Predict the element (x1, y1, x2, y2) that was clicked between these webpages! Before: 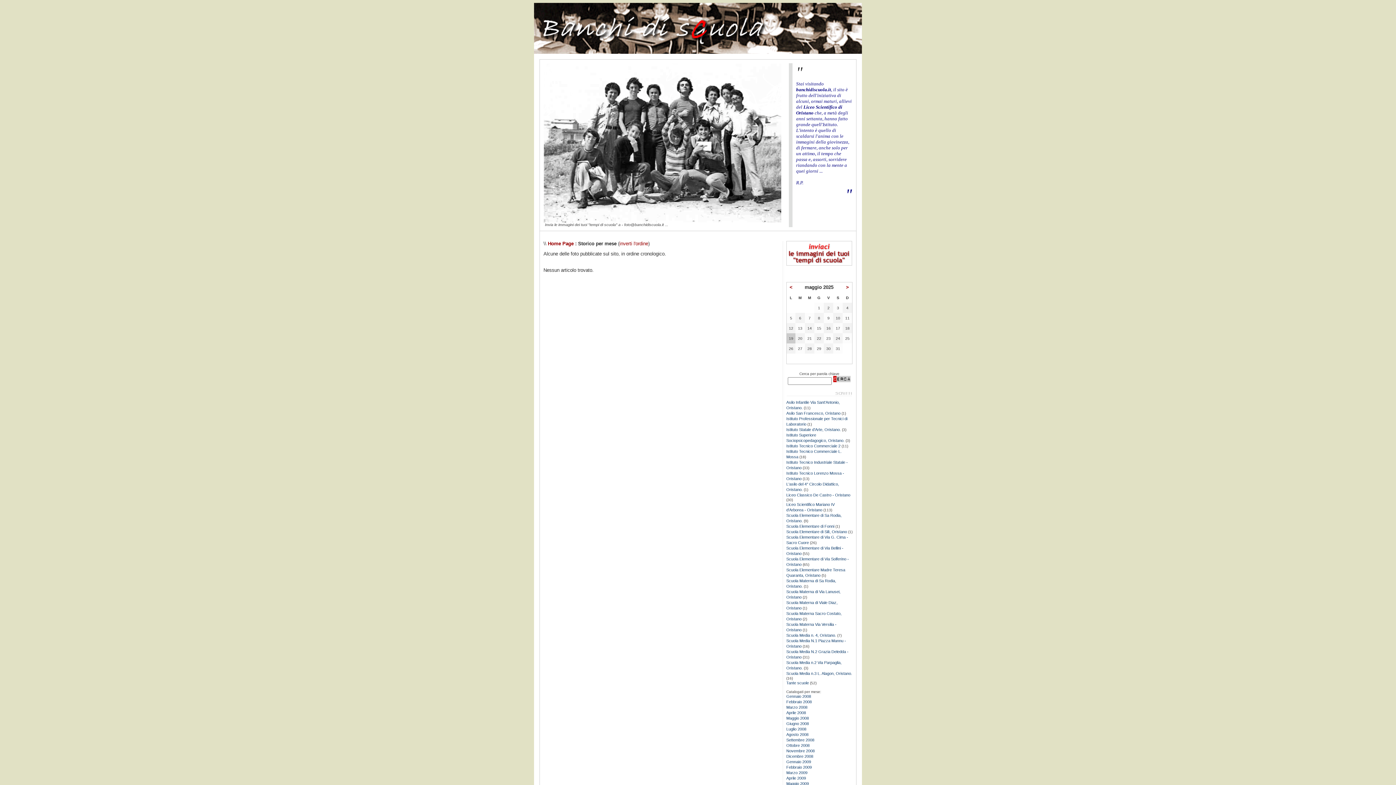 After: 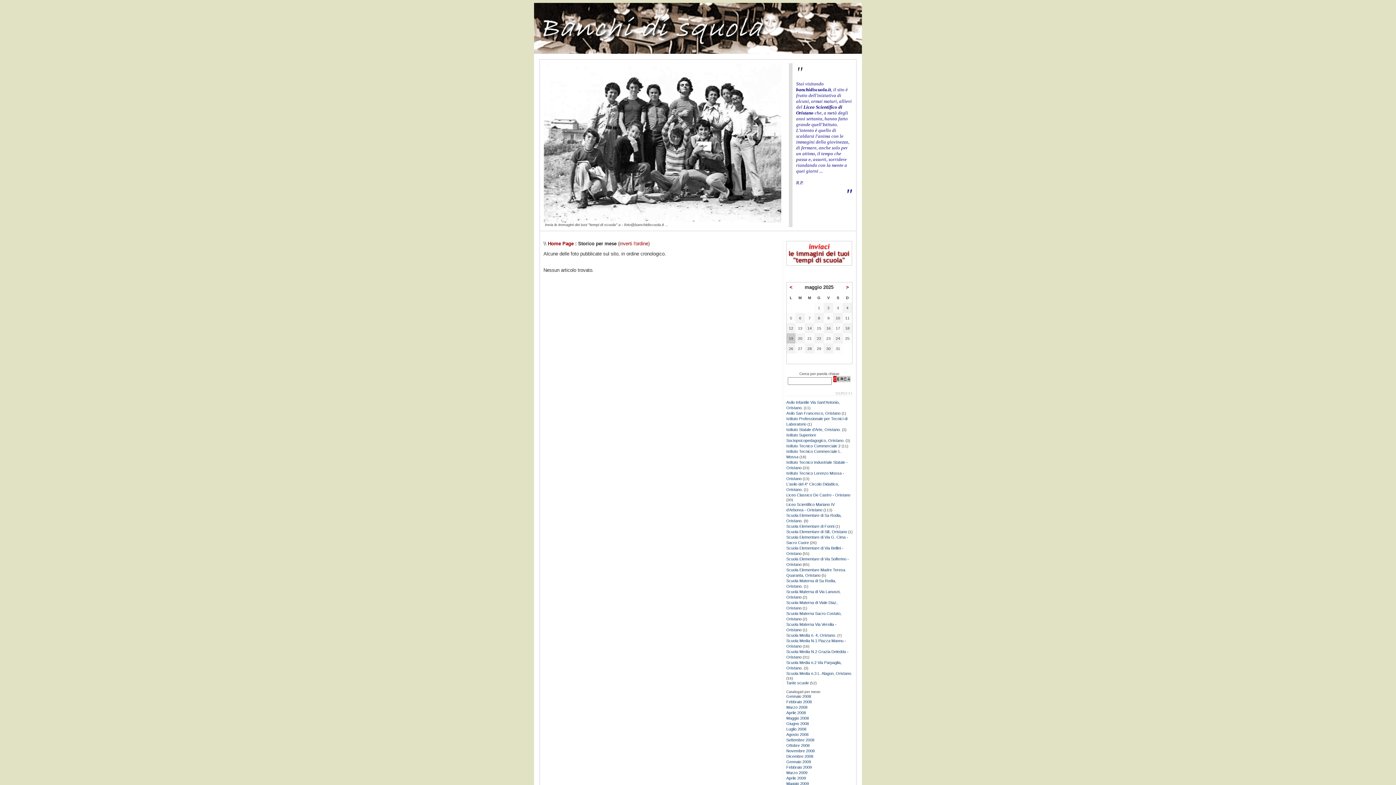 Action: bbox: (786, 262, 852, 267)